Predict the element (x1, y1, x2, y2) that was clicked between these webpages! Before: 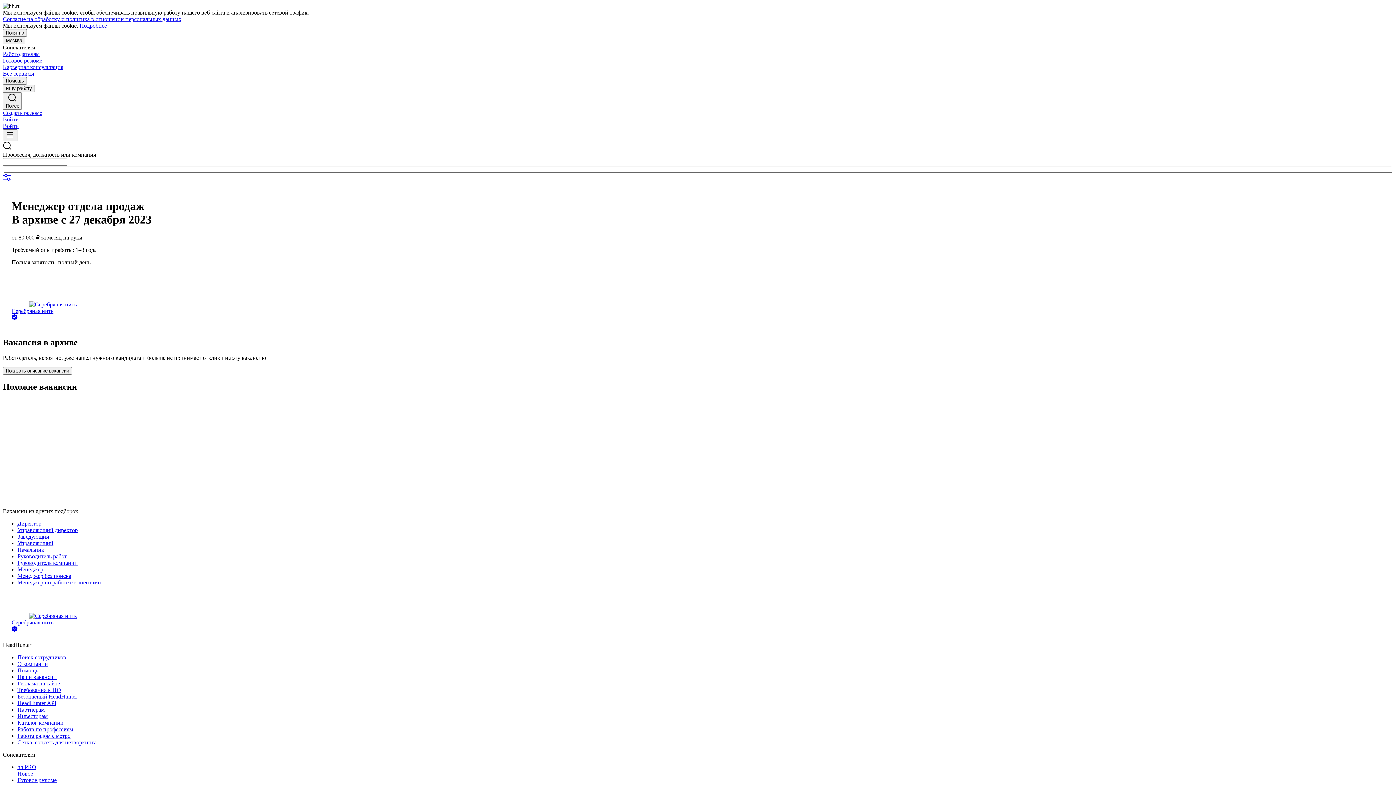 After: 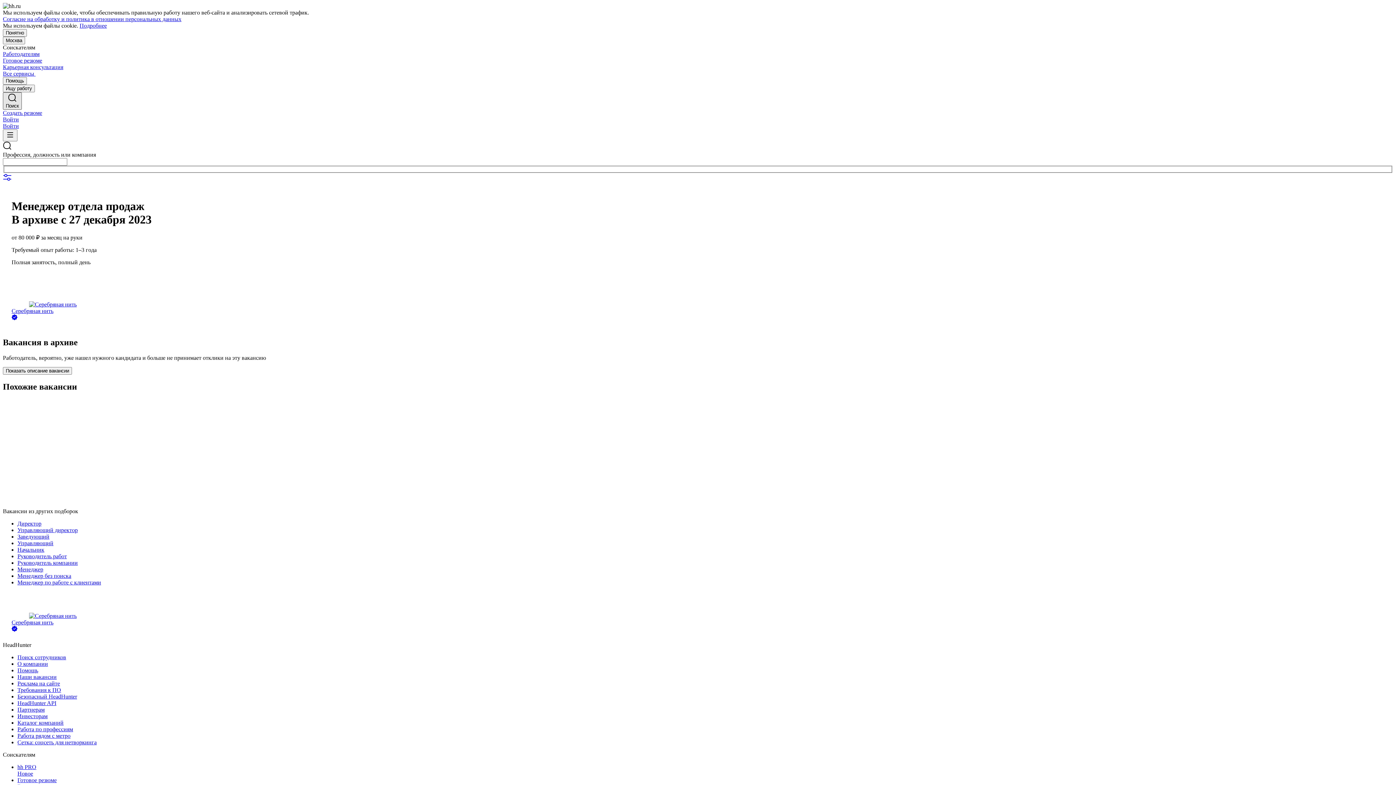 Action: label: Поиск bbox: (2, 92, 21, 109)